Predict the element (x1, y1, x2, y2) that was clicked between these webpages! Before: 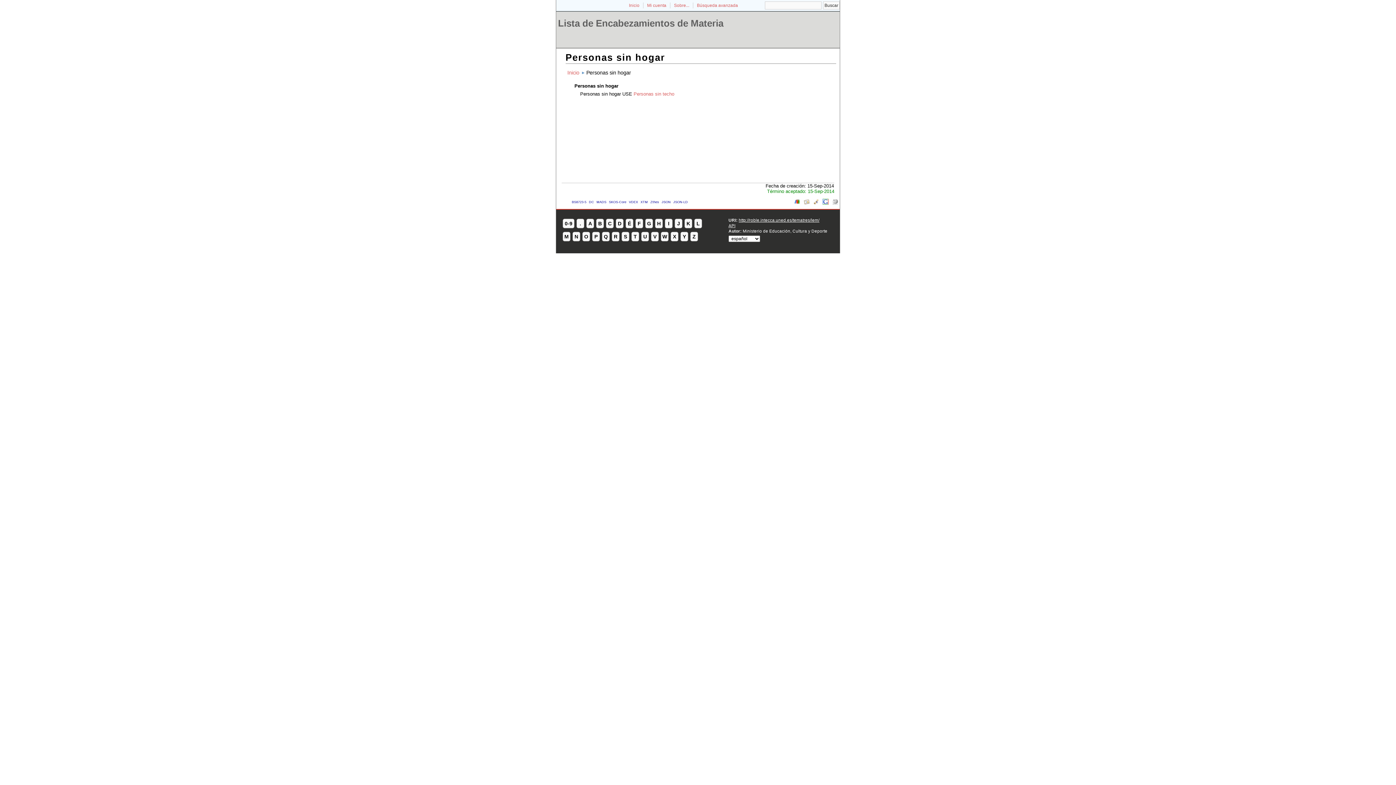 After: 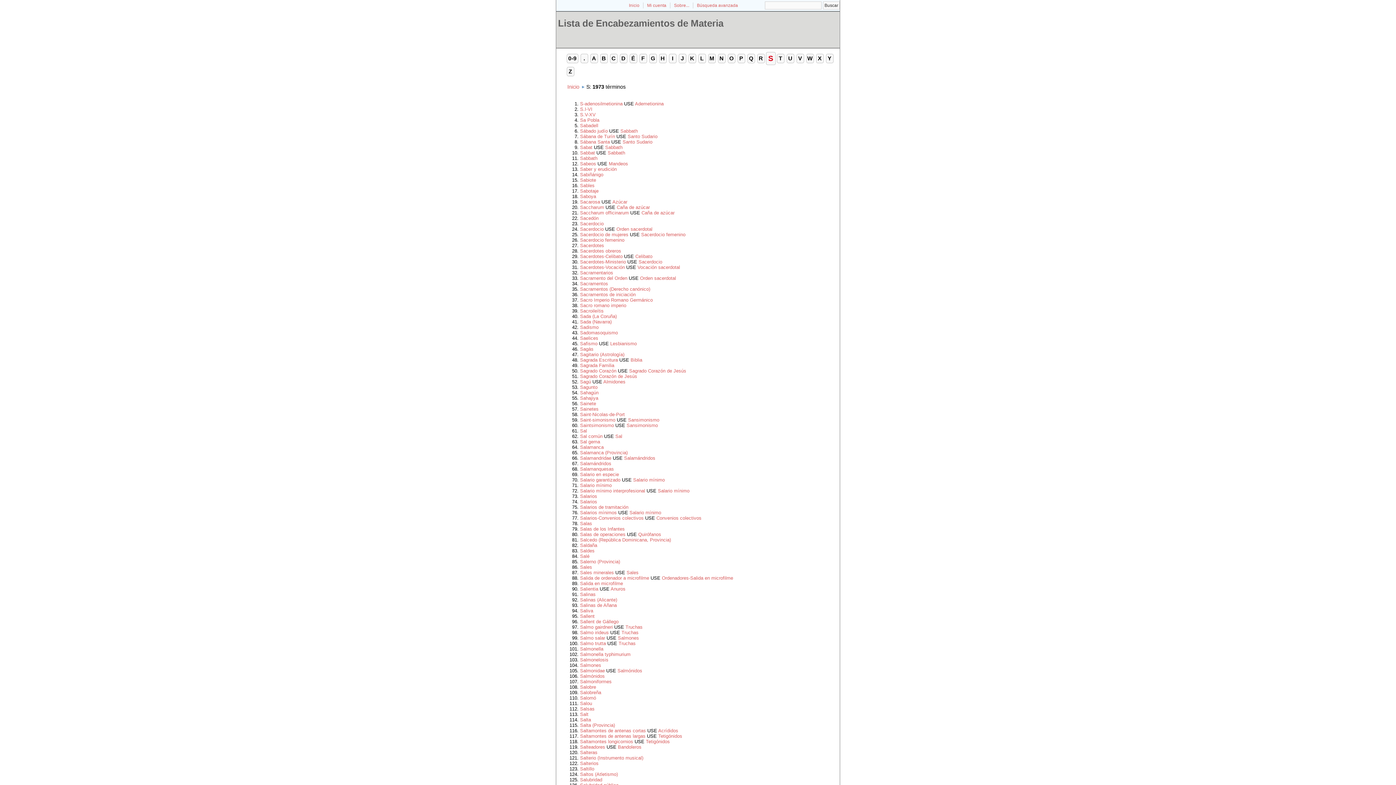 Action: bbox: (621, 232, 629, 241) label: S